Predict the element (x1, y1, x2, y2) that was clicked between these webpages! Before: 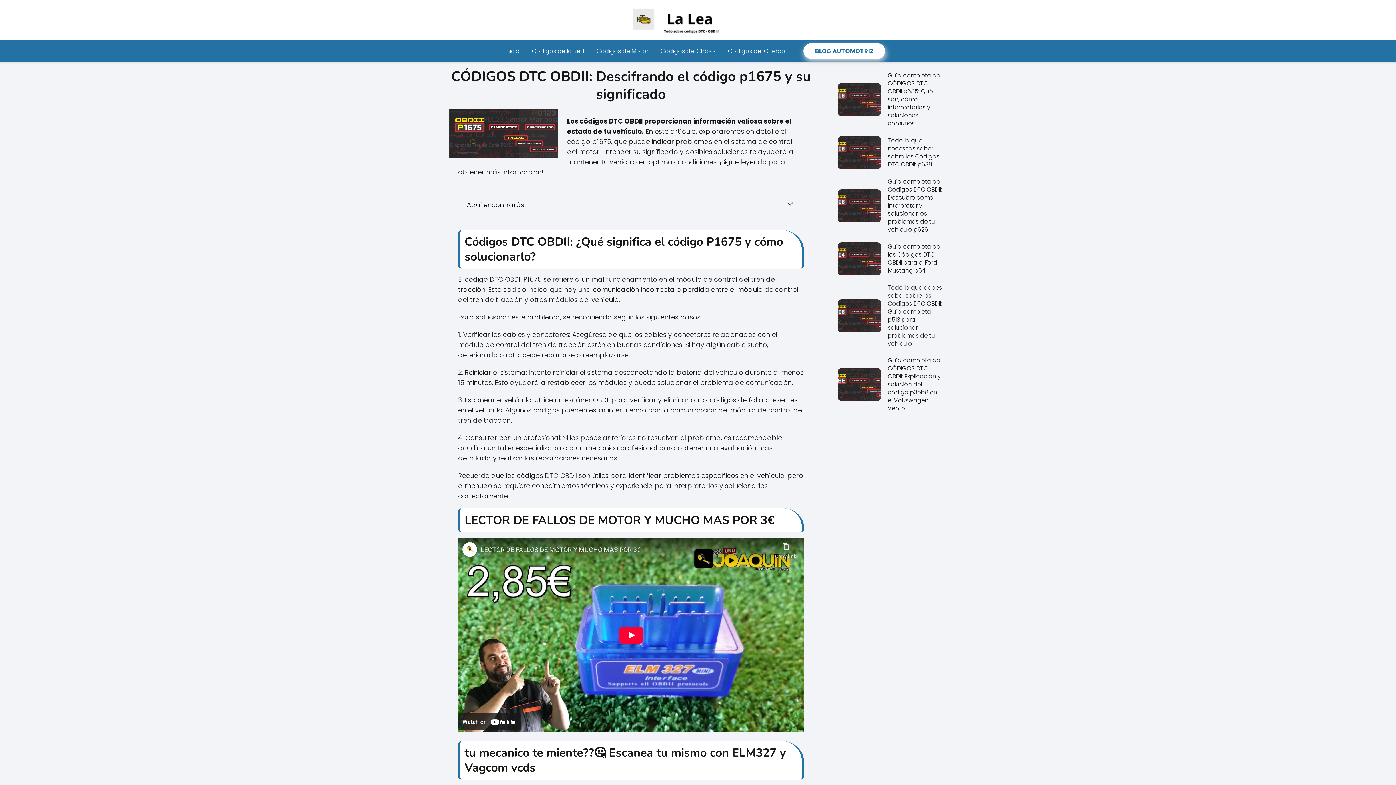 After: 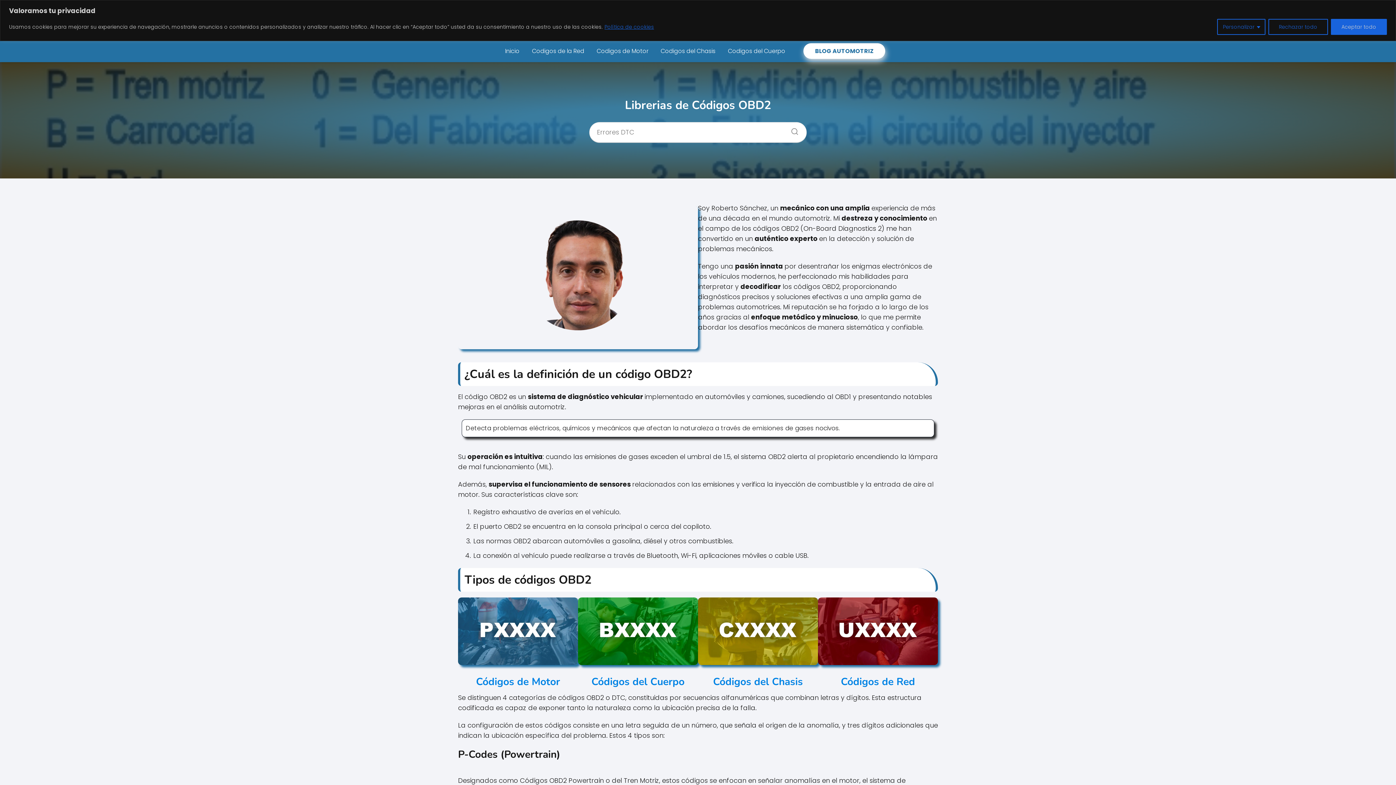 Action: label: Inicio bbox: (505, 46, 519, 55)